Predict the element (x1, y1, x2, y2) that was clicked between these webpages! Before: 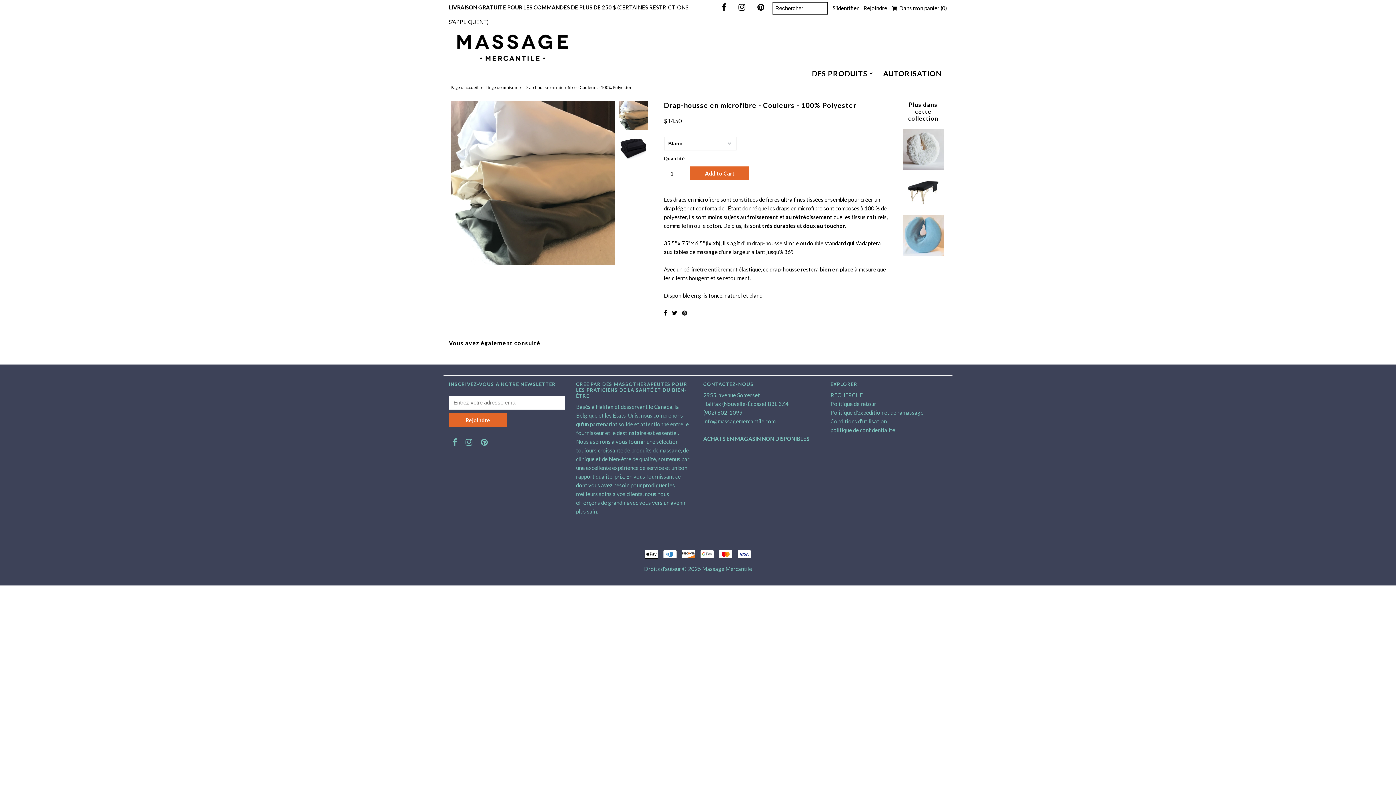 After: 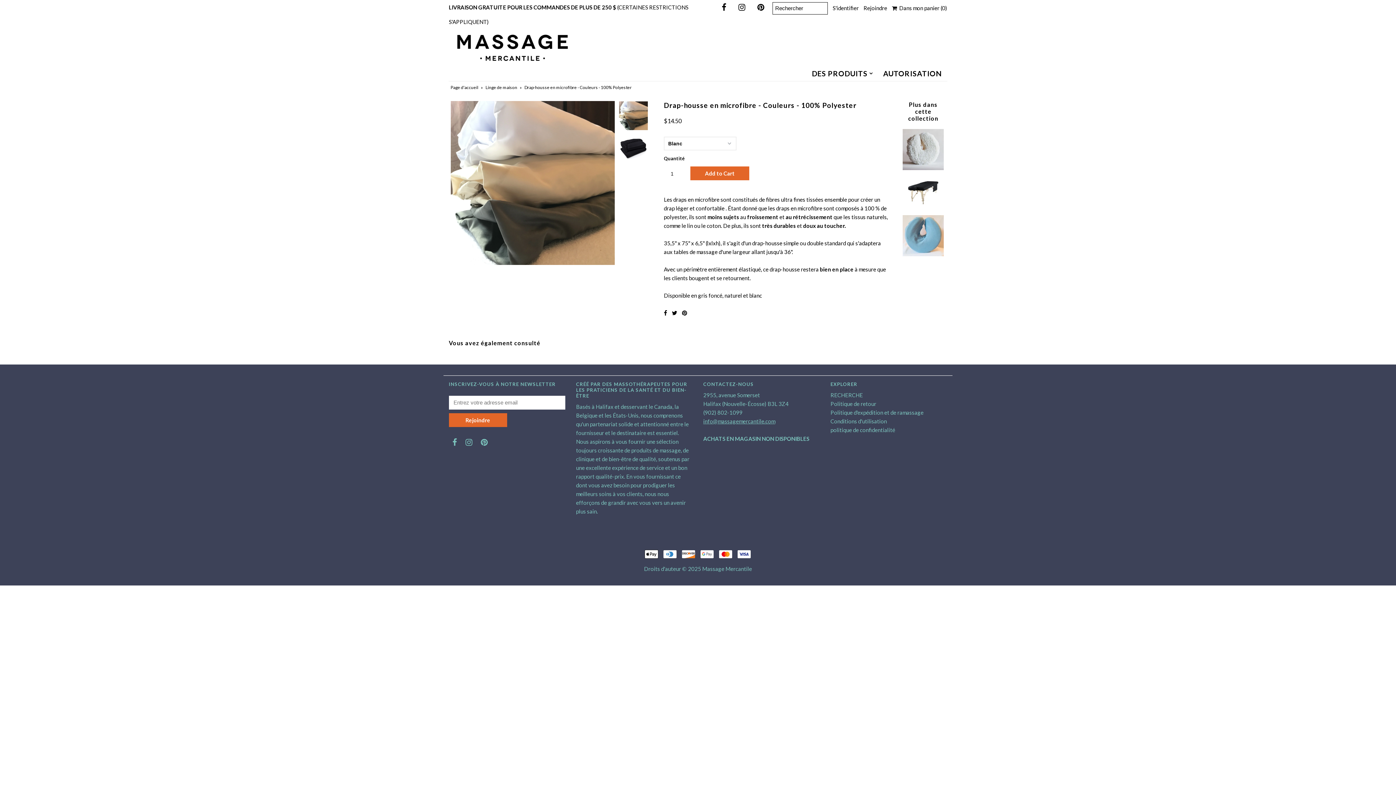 Action: bbox: (703, 418, 775, 424) label: info@massagemercantile.com